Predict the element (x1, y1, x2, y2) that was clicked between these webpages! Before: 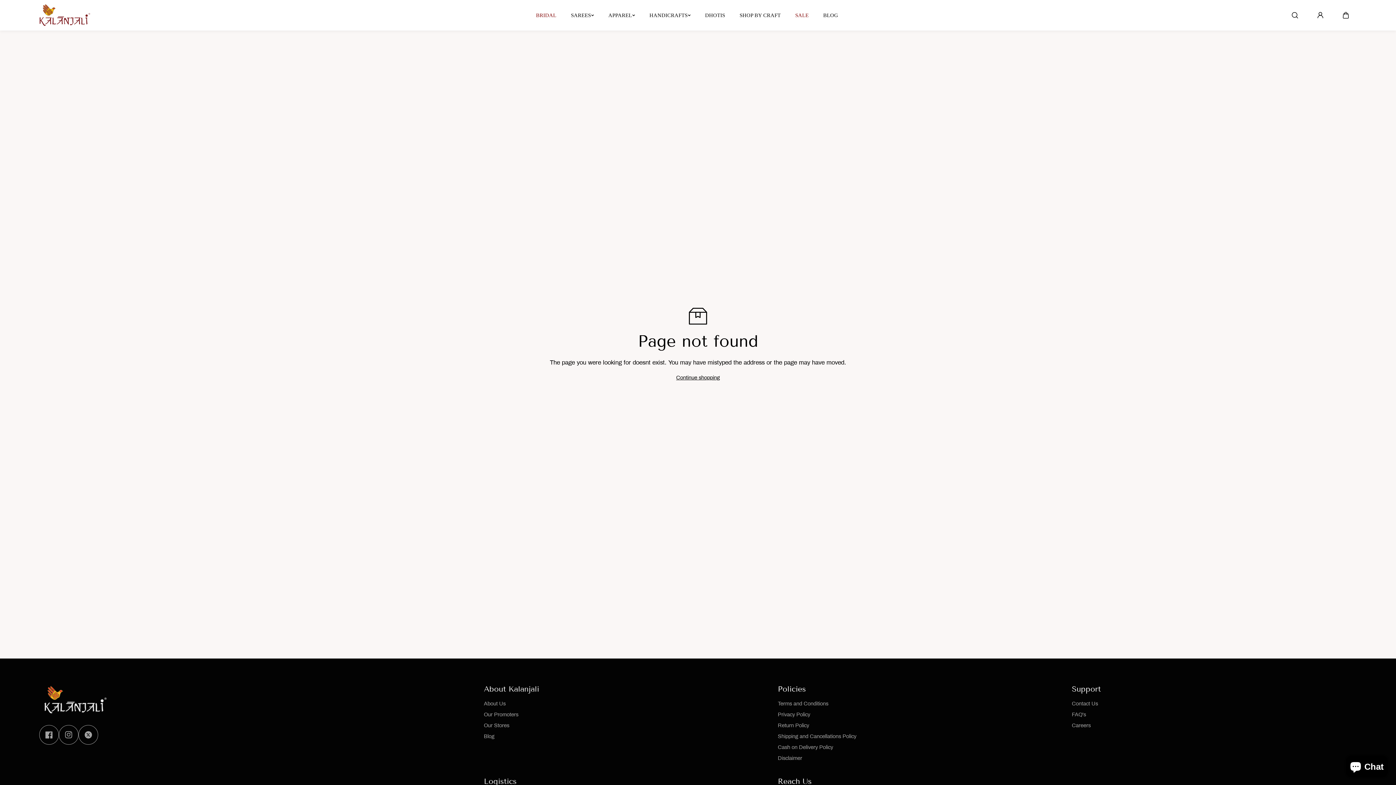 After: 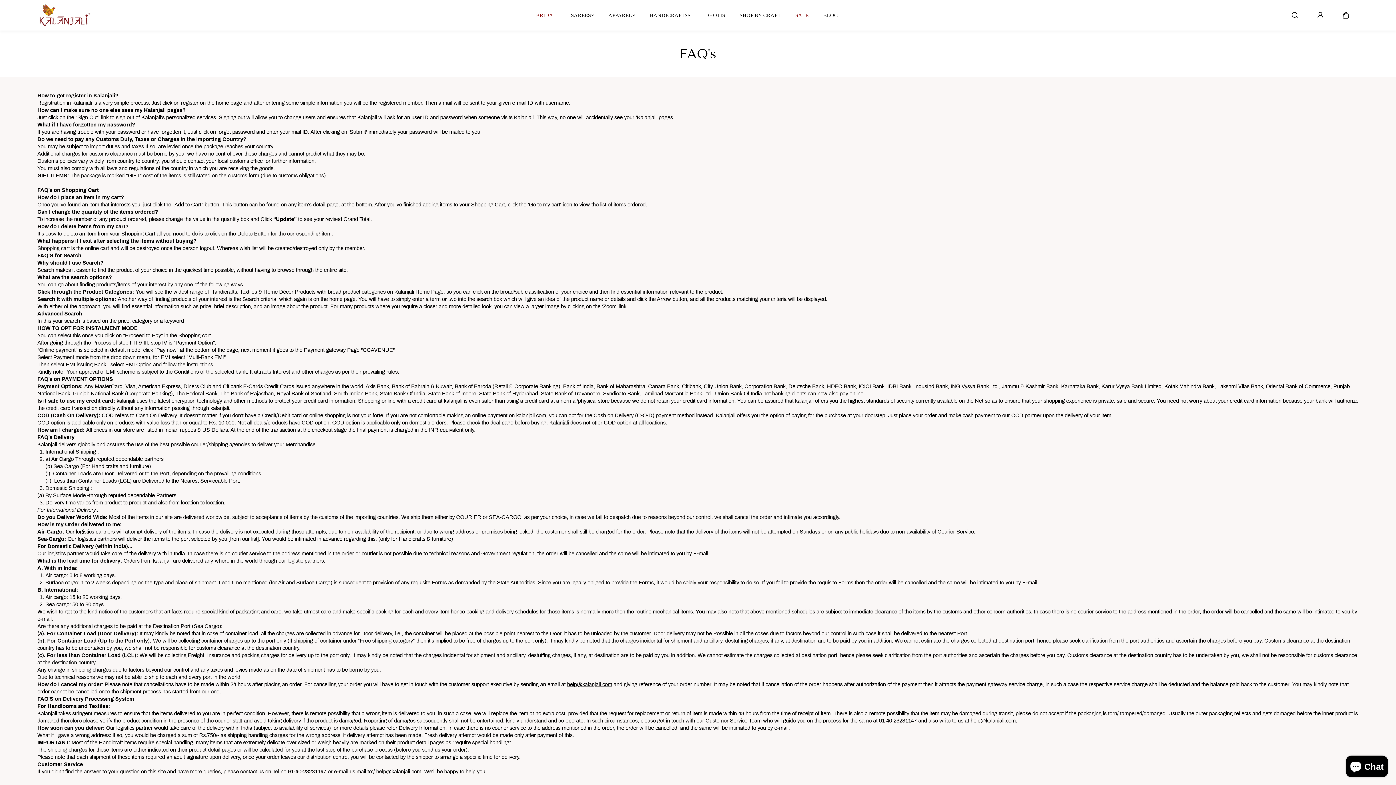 Action: label: FAQ's bbox: (1072, 711, 1086, 718)